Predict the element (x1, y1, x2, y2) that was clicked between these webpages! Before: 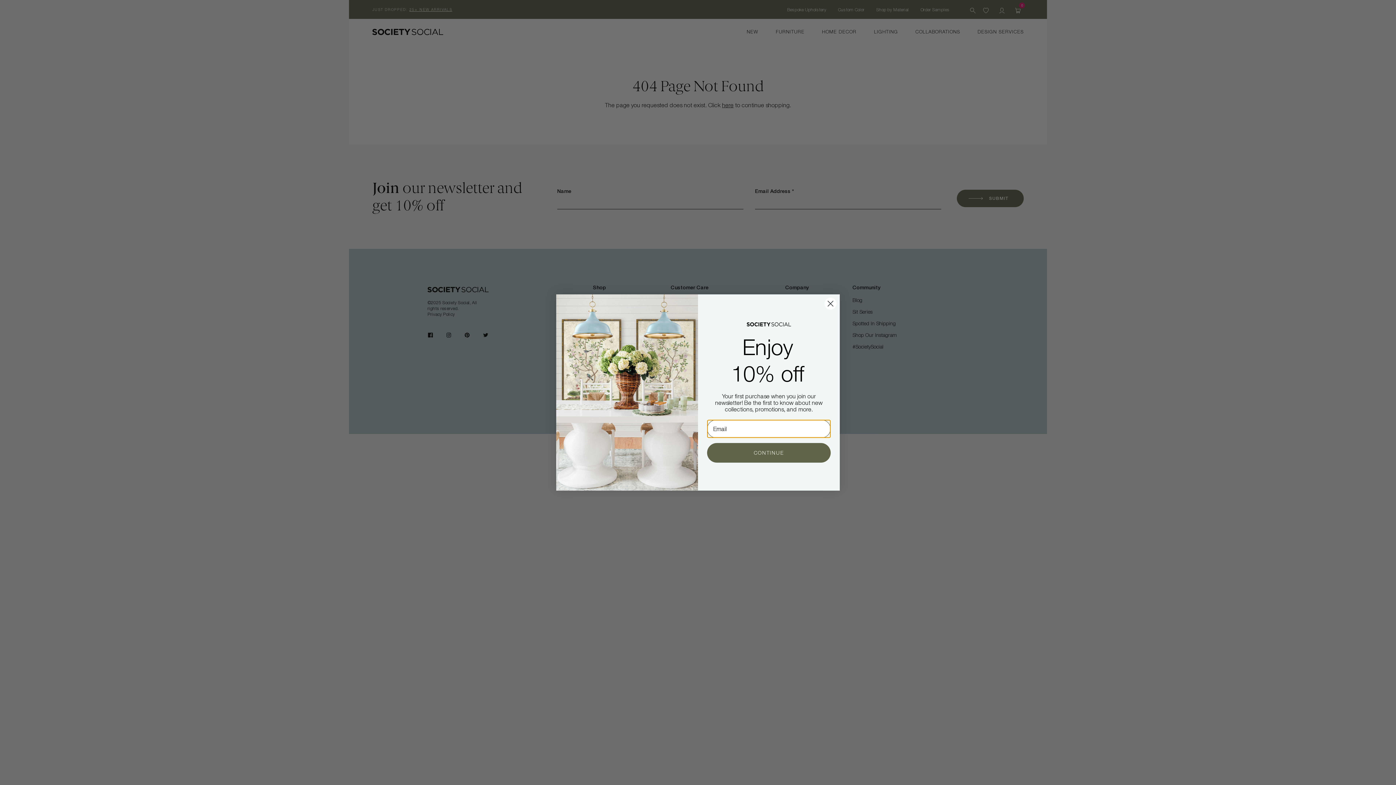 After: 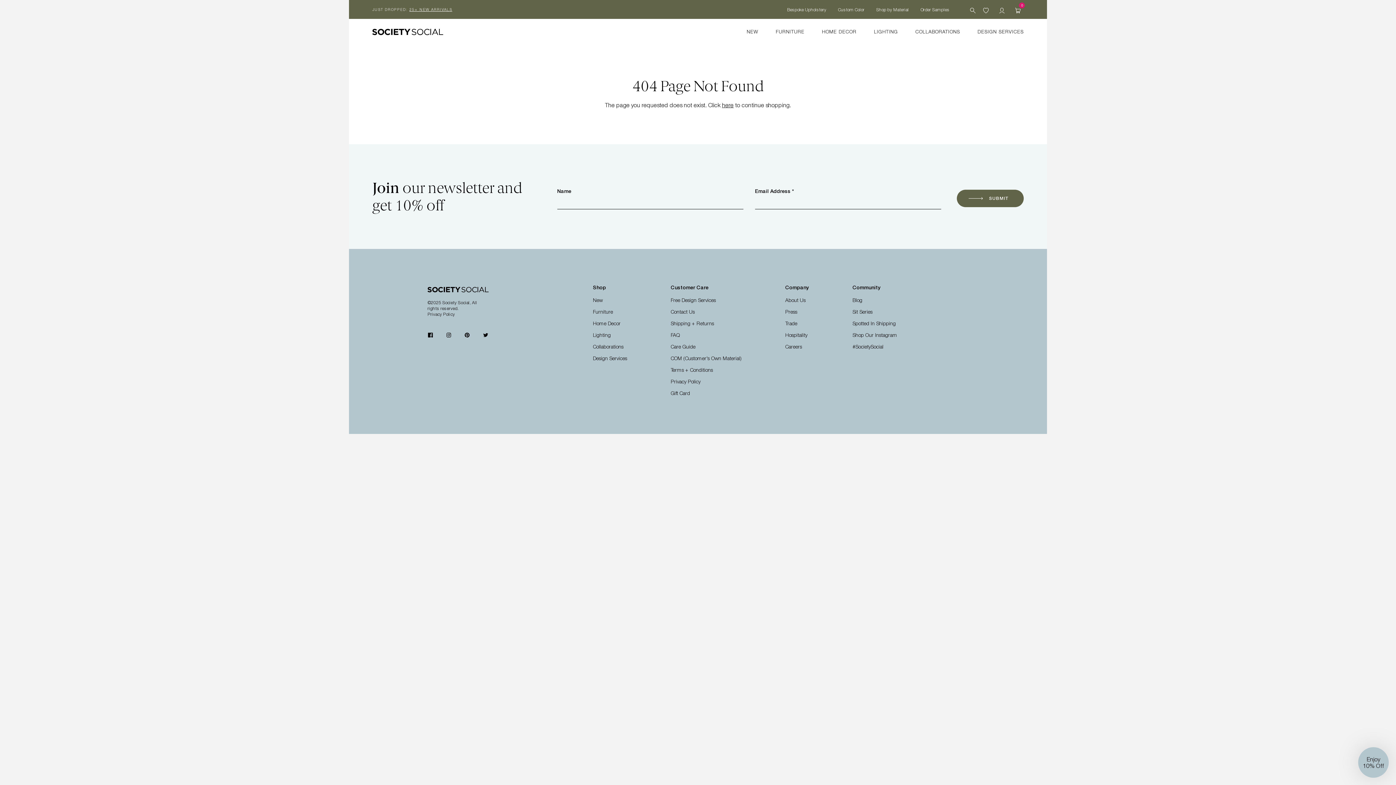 Action: bbox: (824, 297, 837, 310) label: Close dialog